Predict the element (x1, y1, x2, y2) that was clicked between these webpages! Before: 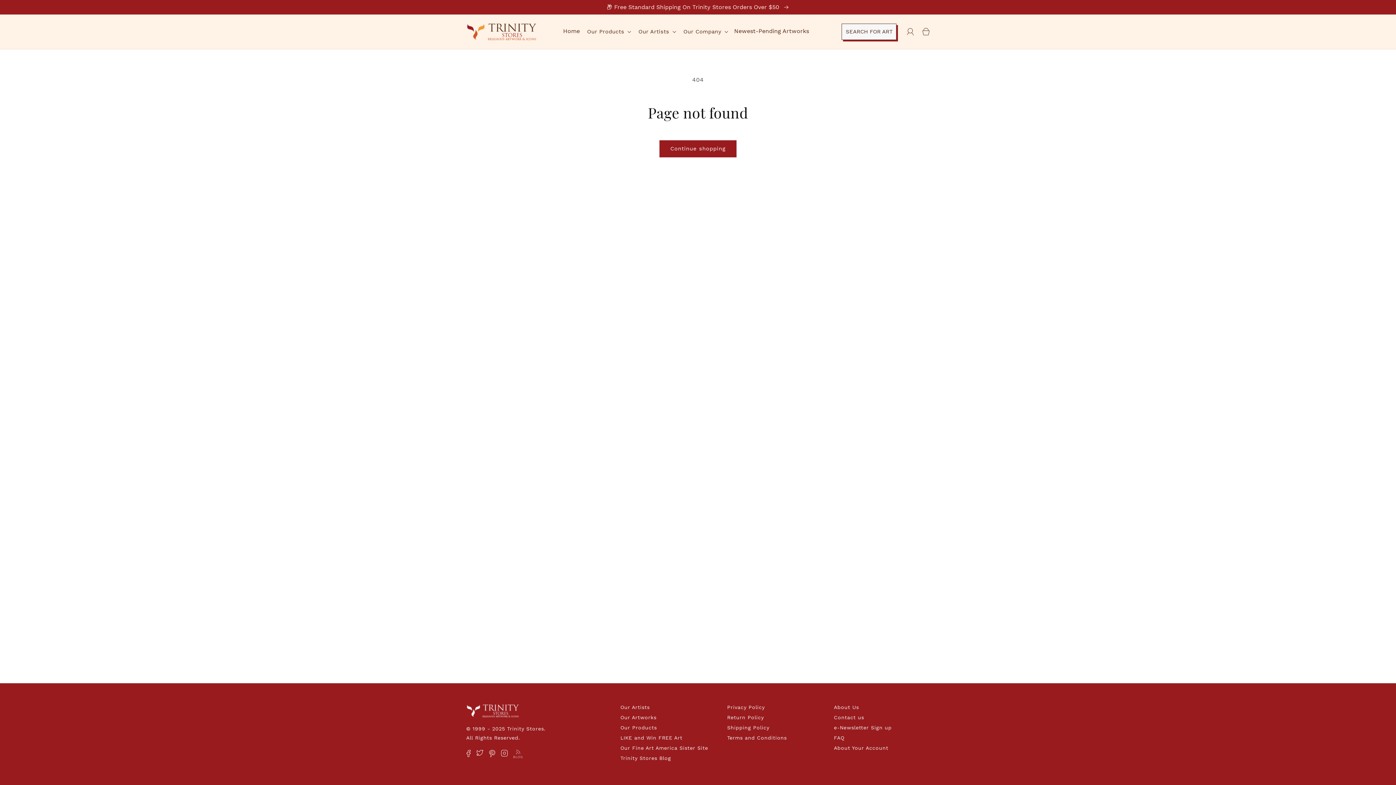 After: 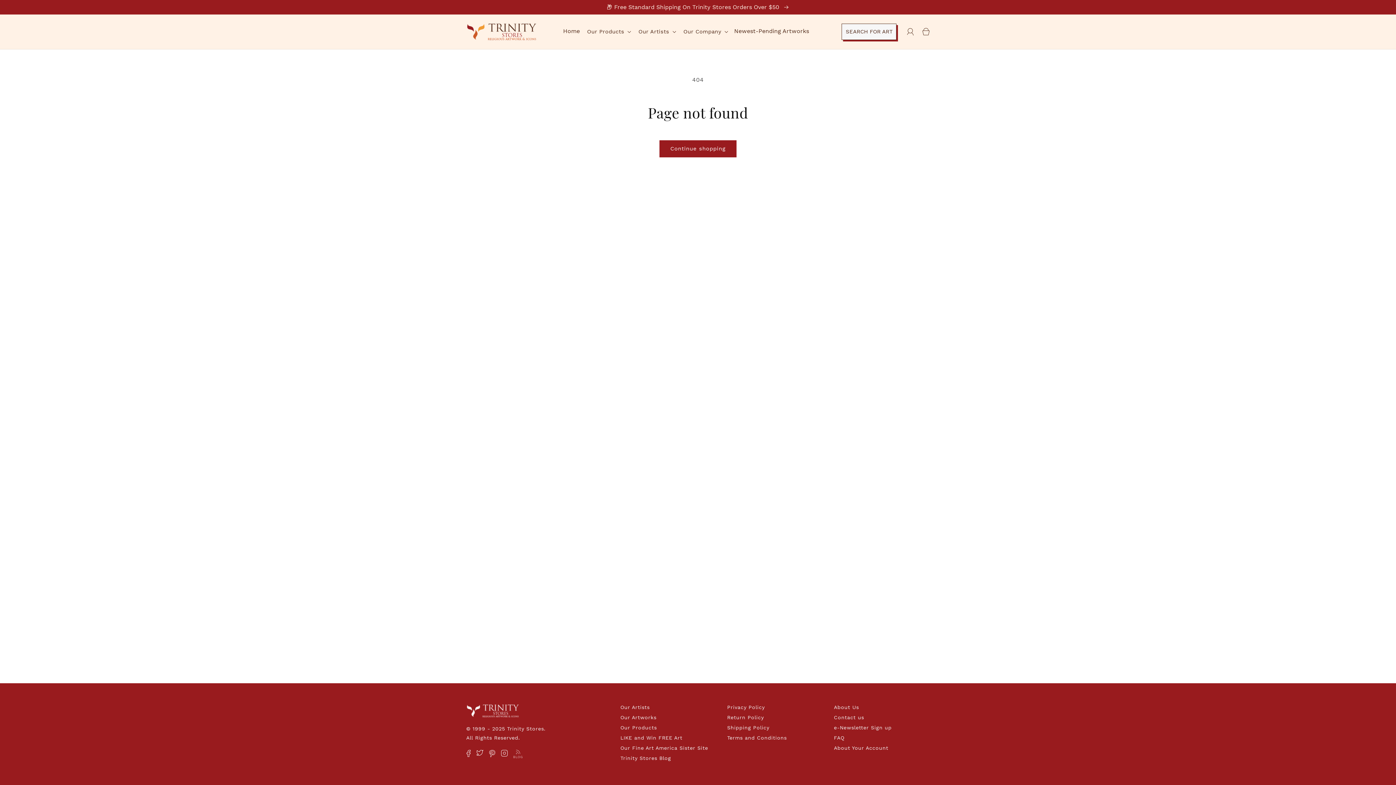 Action: bbox: (500, 750, 507, 757) label: Instagram